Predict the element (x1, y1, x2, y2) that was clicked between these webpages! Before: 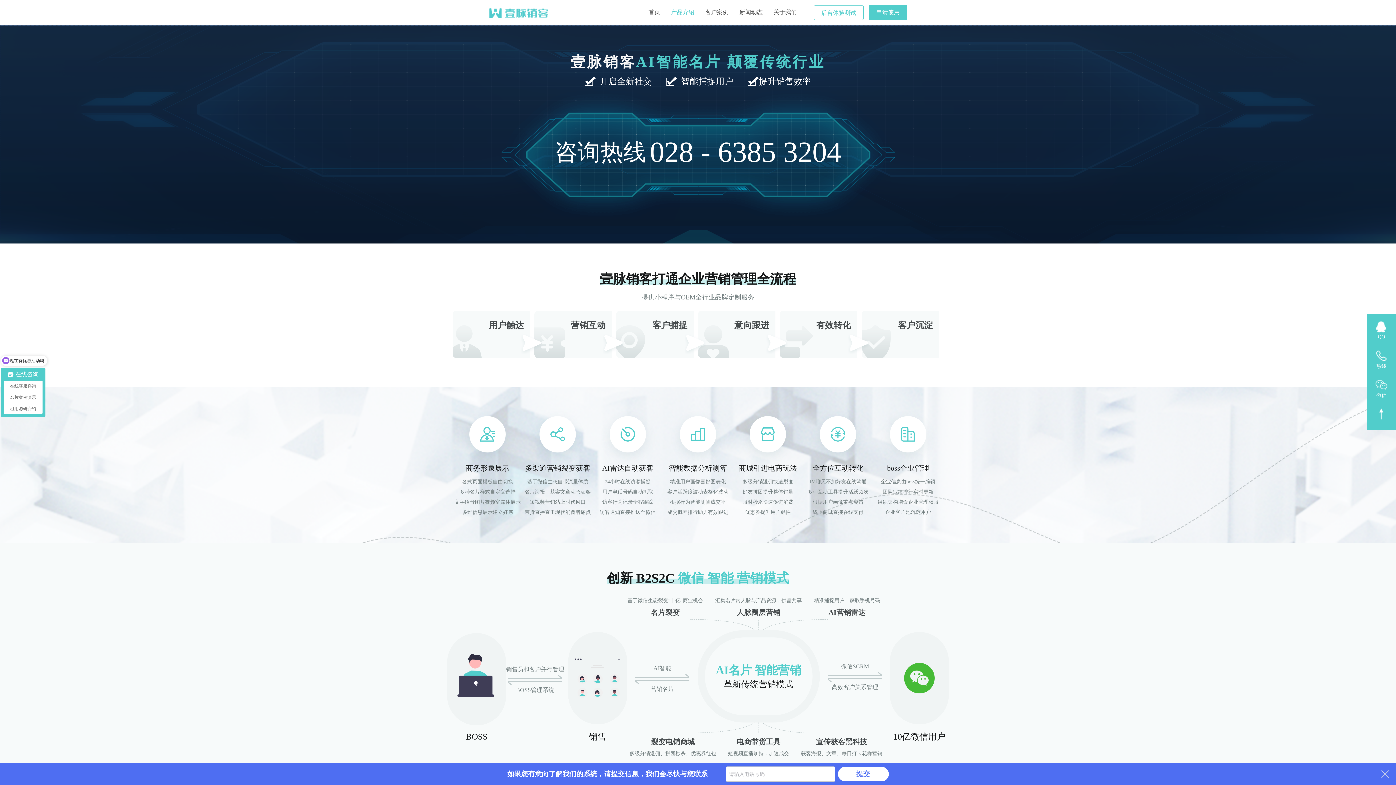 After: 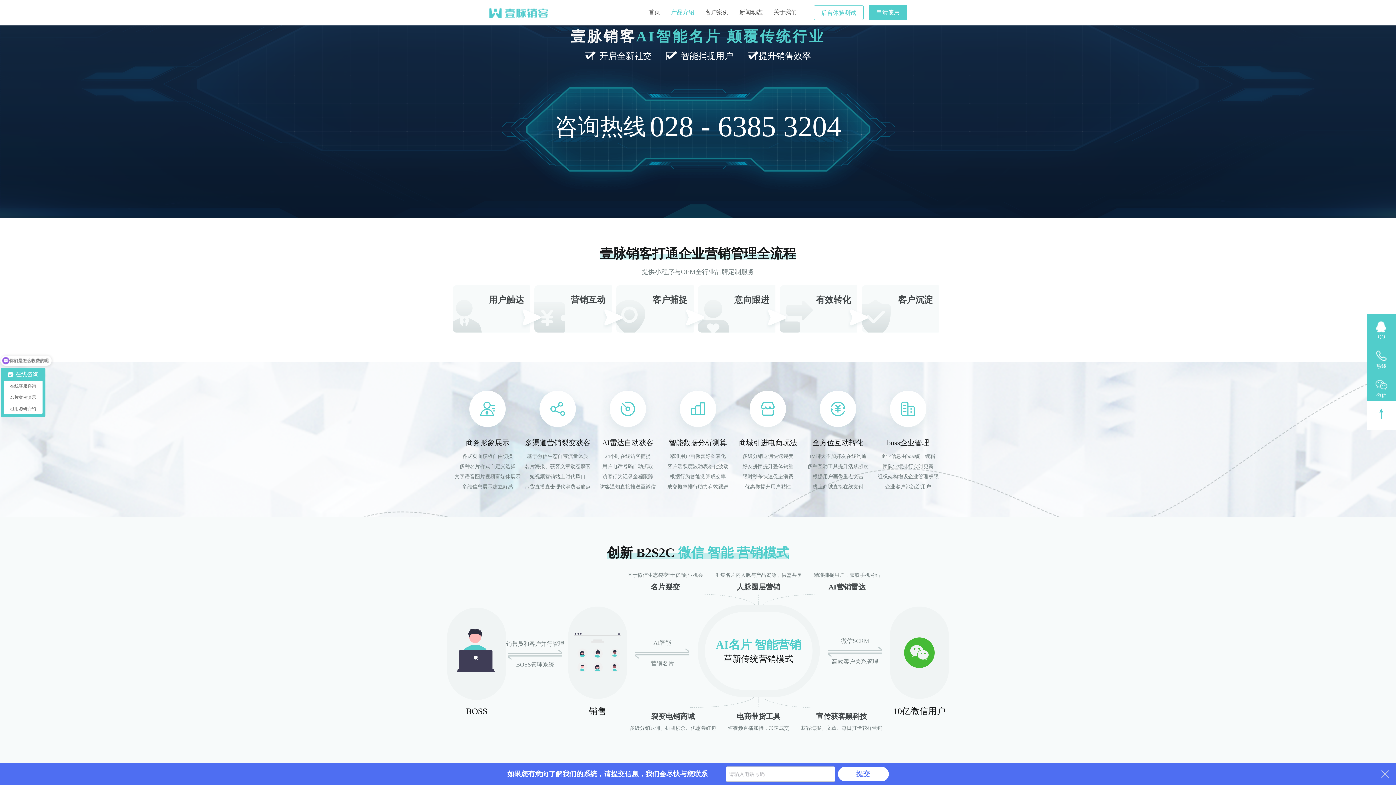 Action: bbox: (1367, 401, 1396, 430)